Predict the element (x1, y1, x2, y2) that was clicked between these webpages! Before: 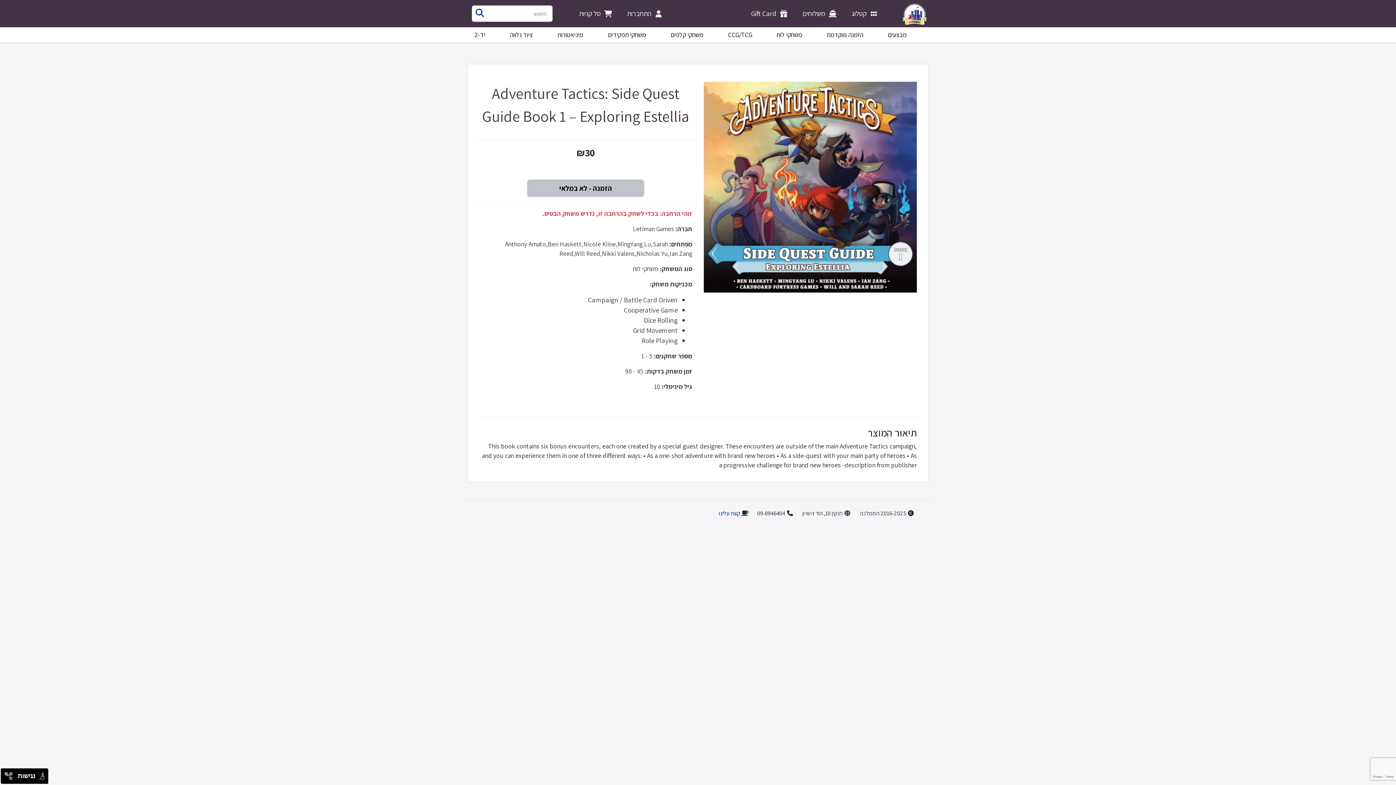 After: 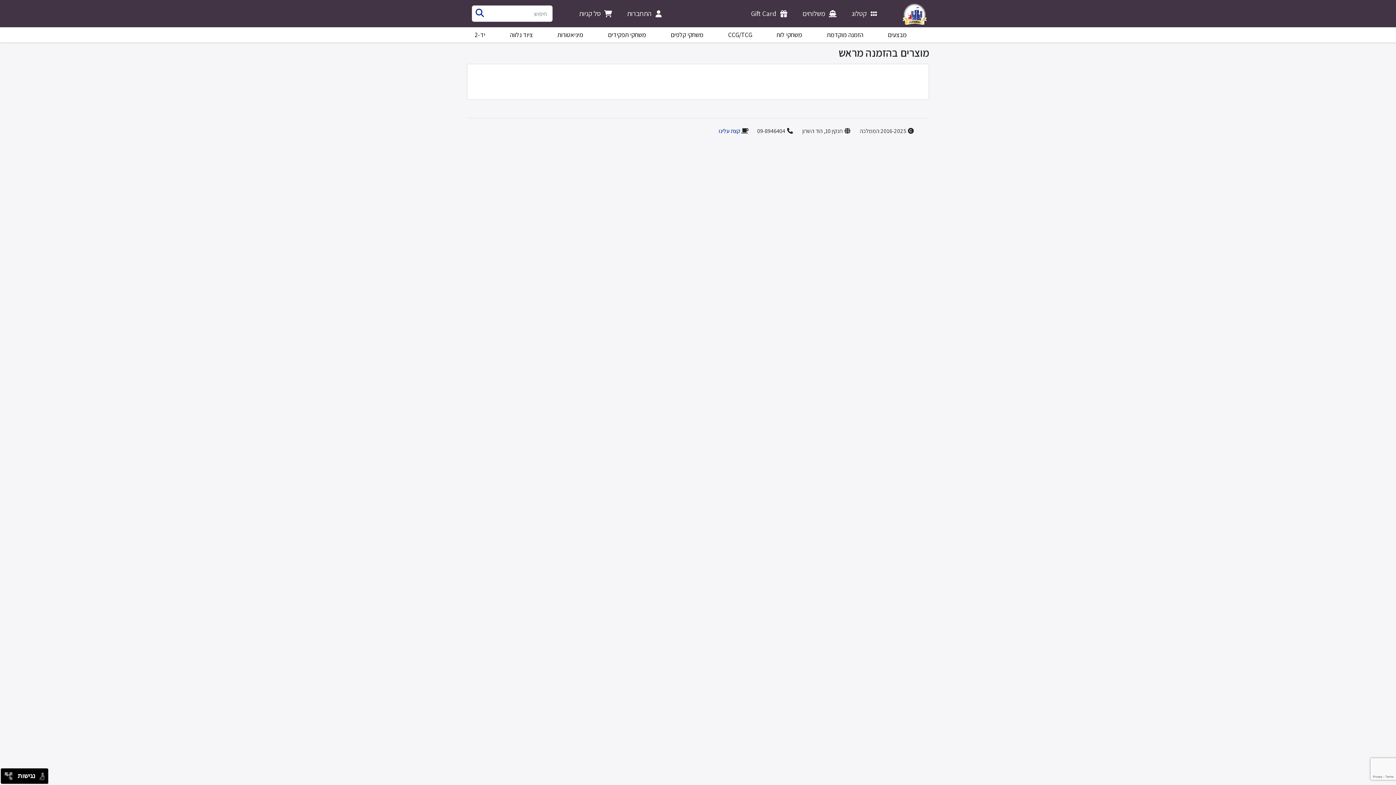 Action: bbox: (814, 27, 875, 42) label: הזמנה מוקדמת